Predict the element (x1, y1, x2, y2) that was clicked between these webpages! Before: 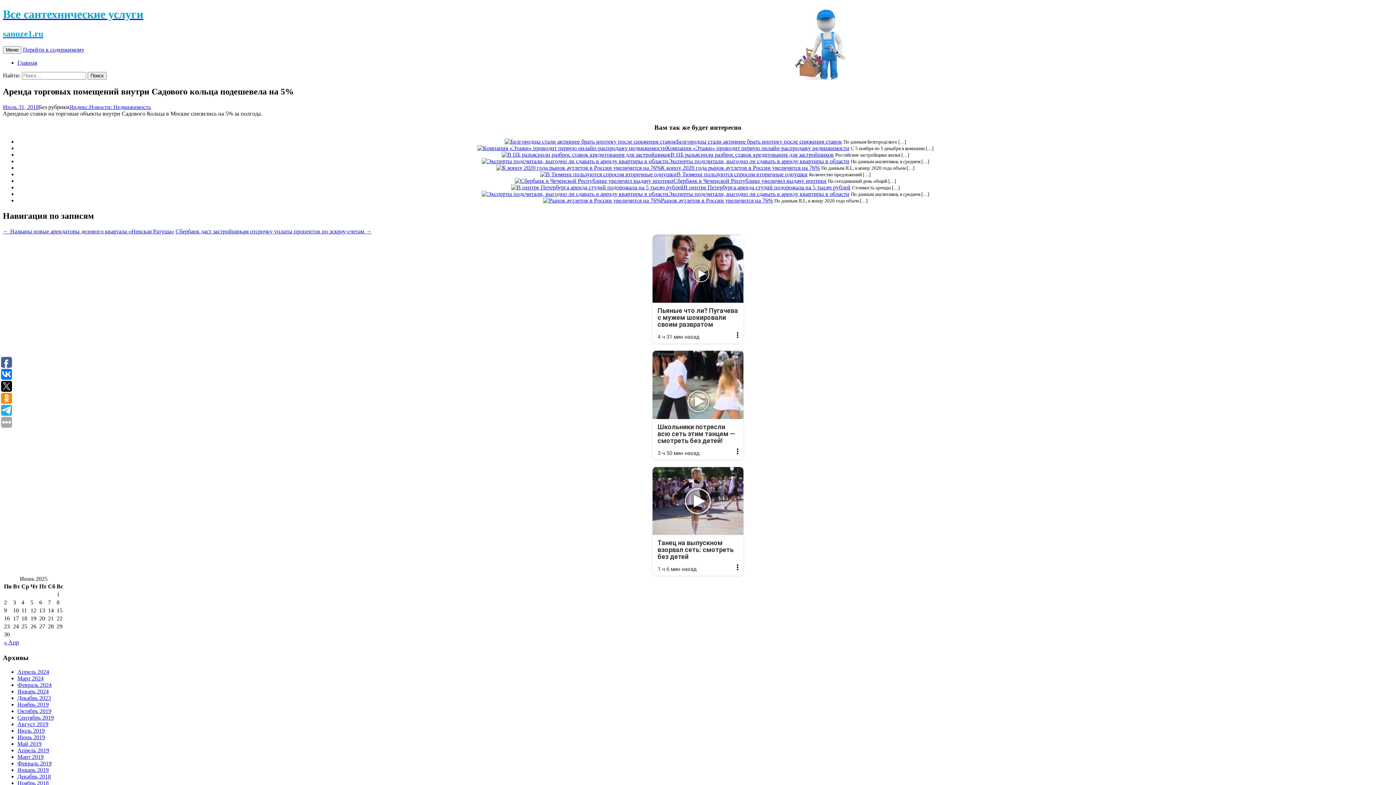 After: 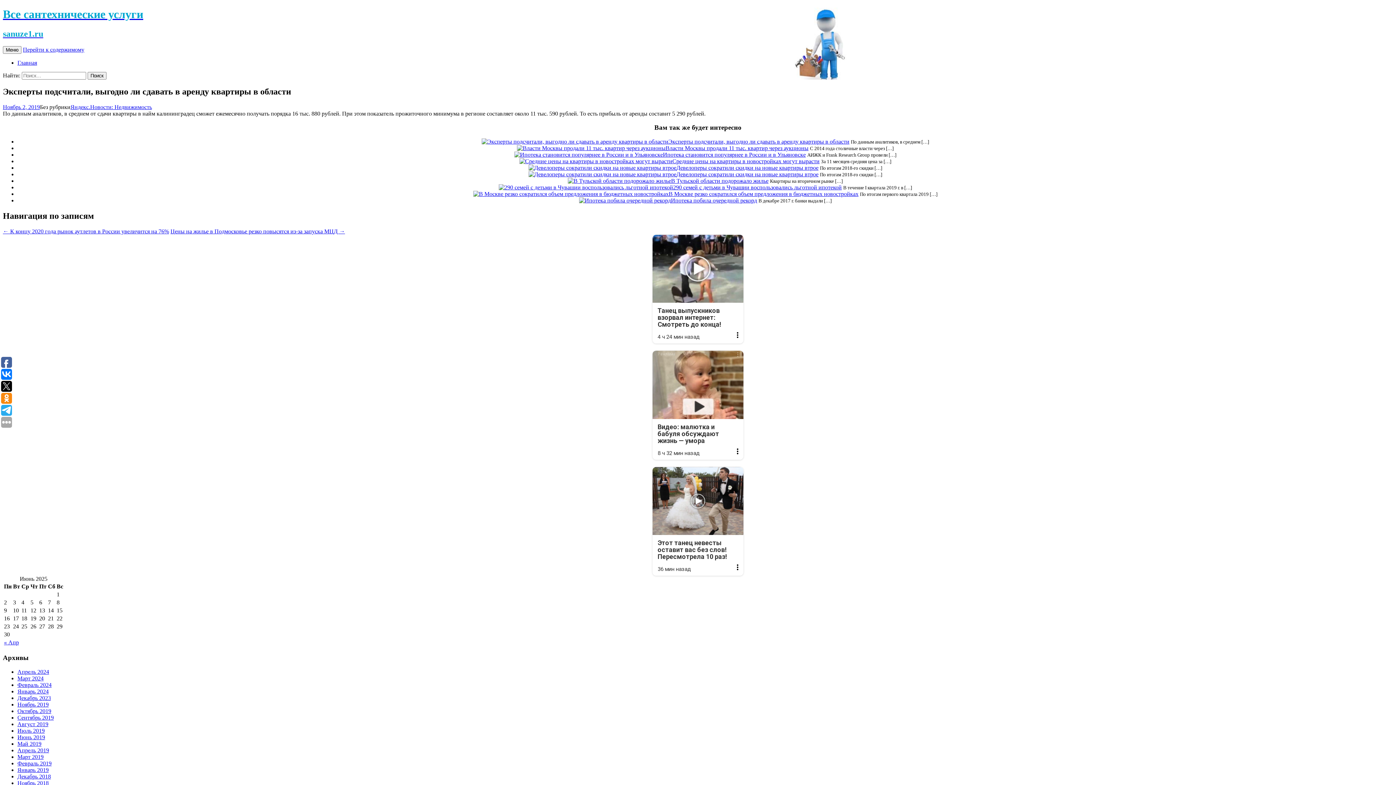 Action: bbox: (481, 190, 668, 197)